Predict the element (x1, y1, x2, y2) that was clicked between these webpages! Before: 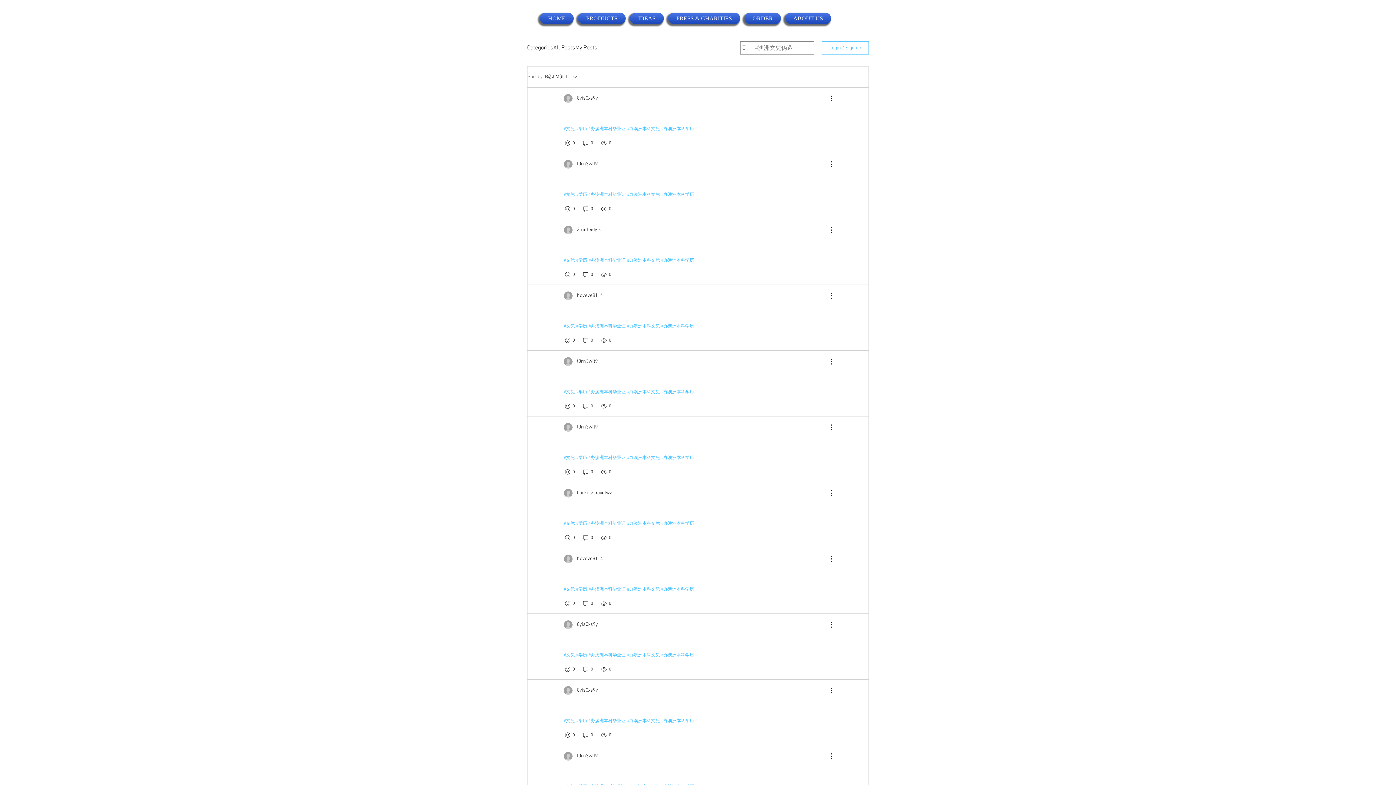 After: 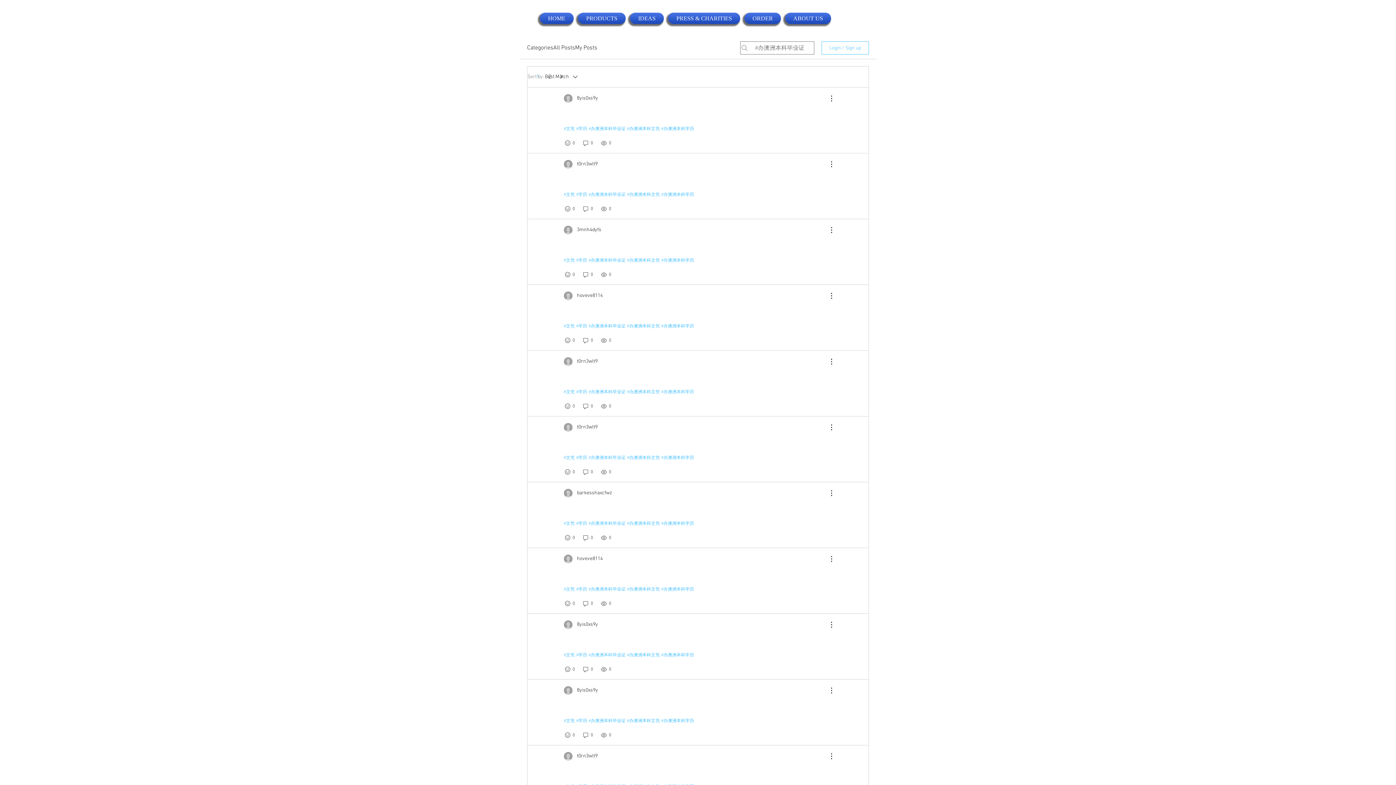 Action: label: #办澳洲本科毕业证 bbox: (588, 520, 625, 528)